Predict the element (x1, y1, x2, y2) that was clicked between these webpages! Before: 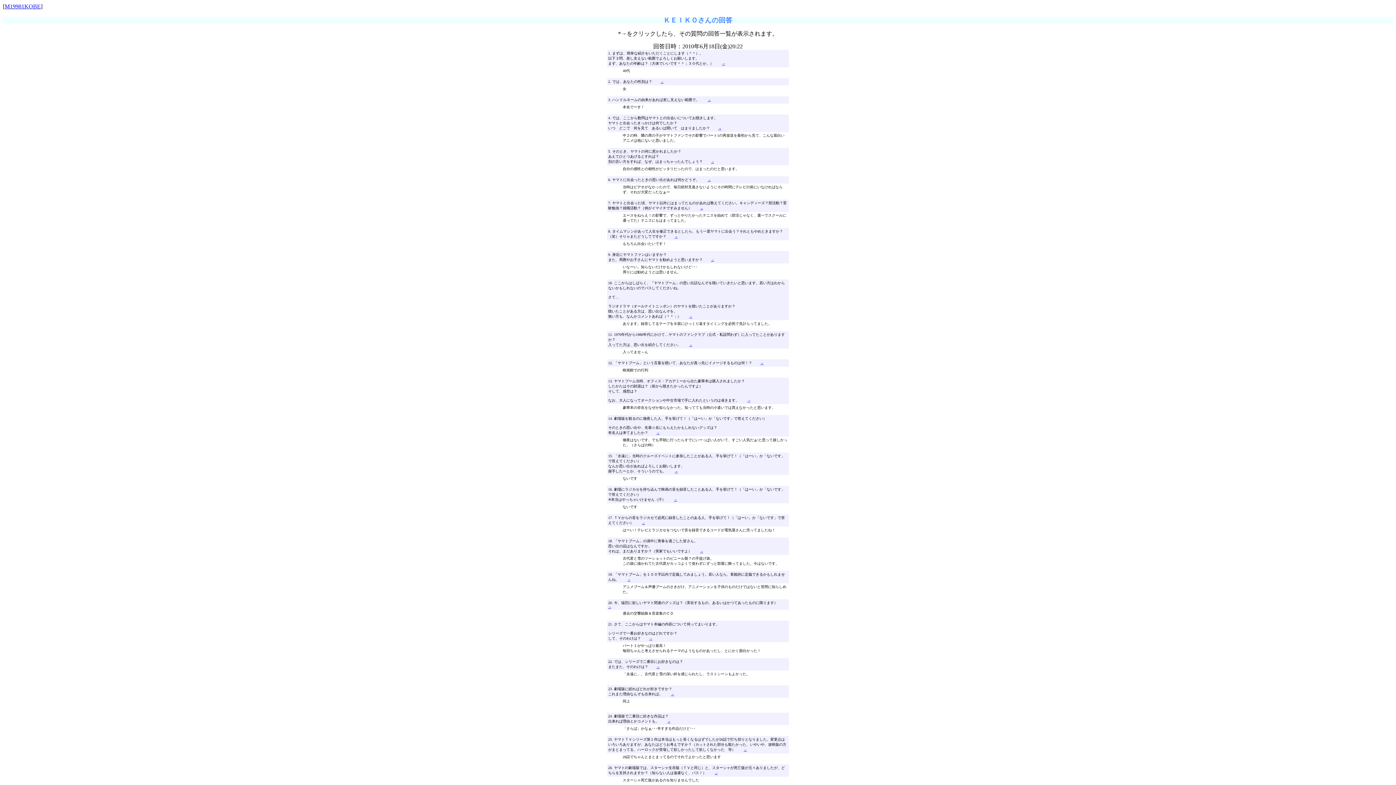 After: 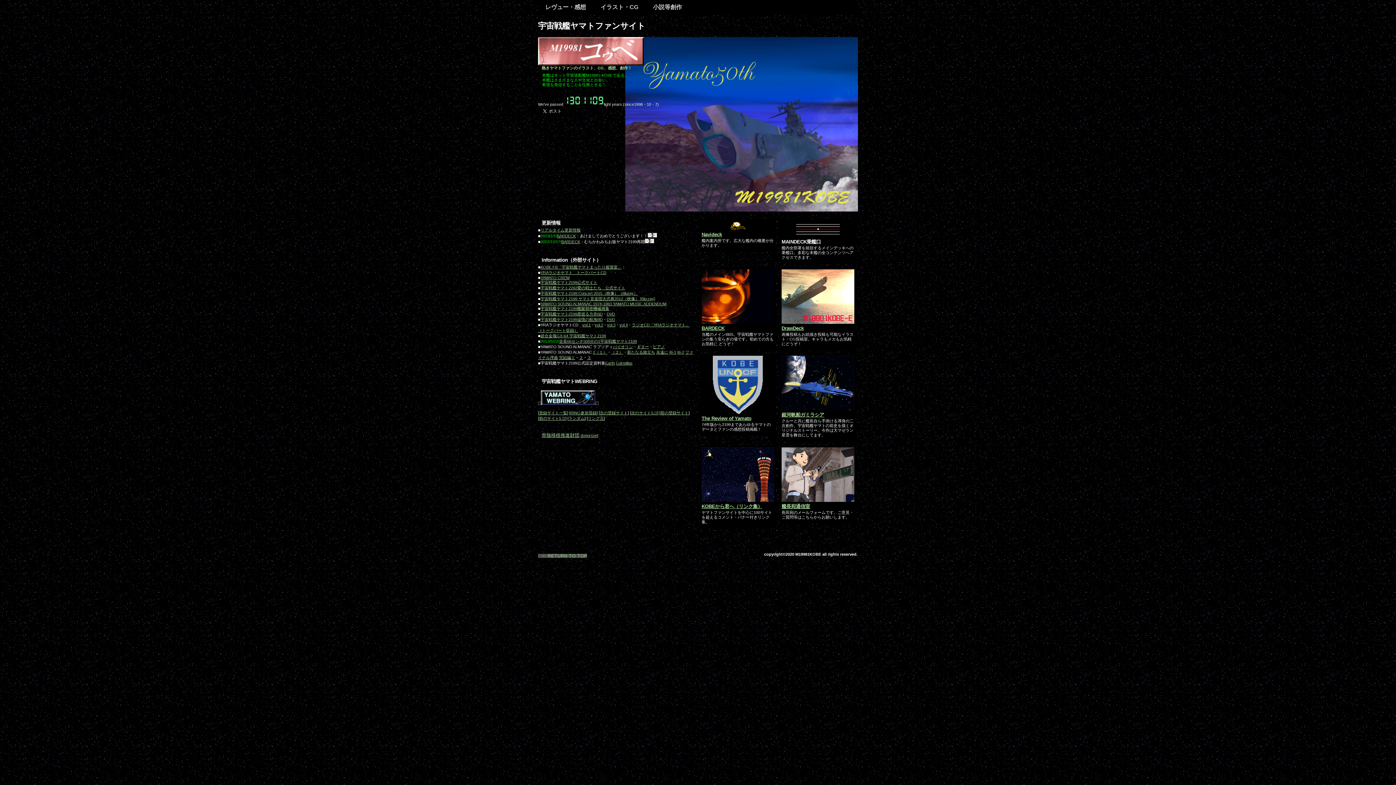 Action: label: M19981KOBE bbox: (4, 3, 40, 9)